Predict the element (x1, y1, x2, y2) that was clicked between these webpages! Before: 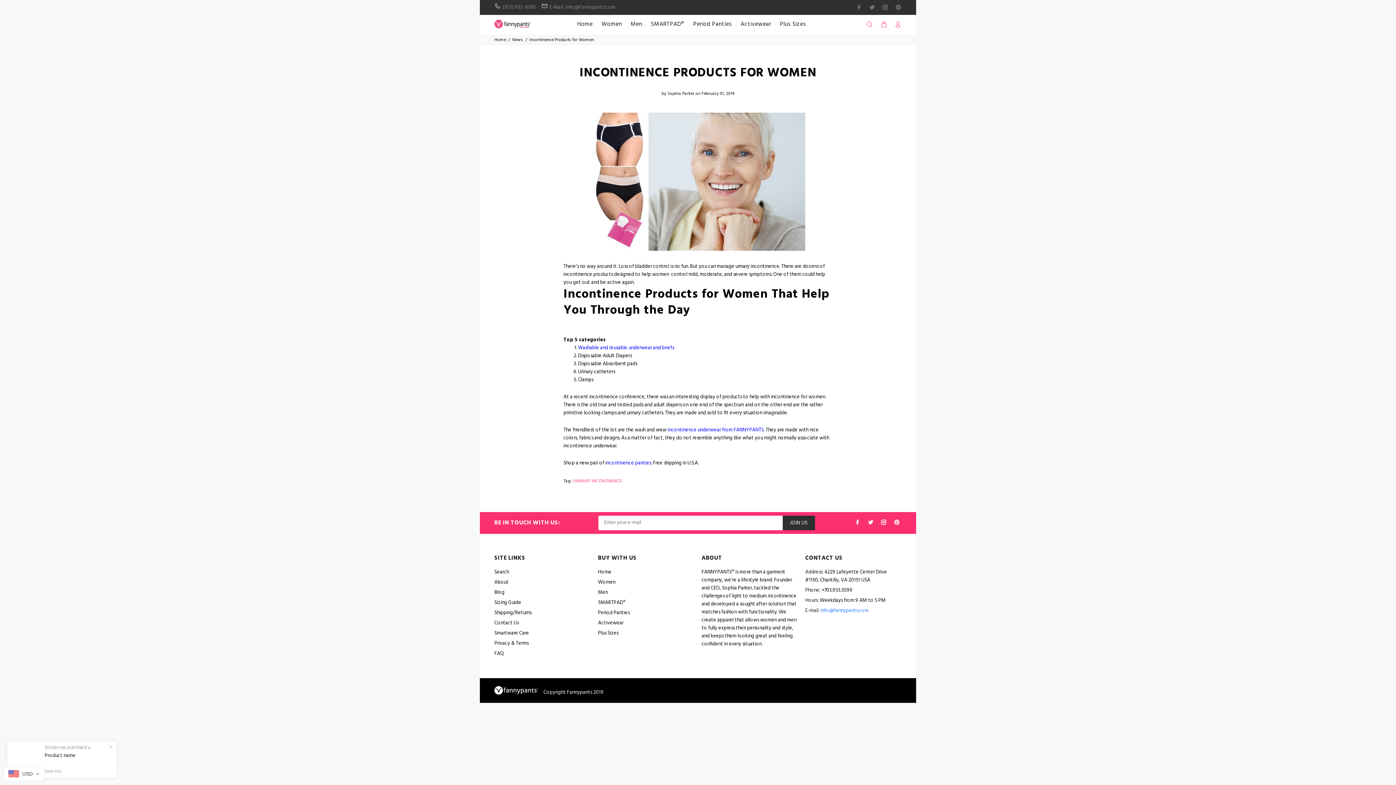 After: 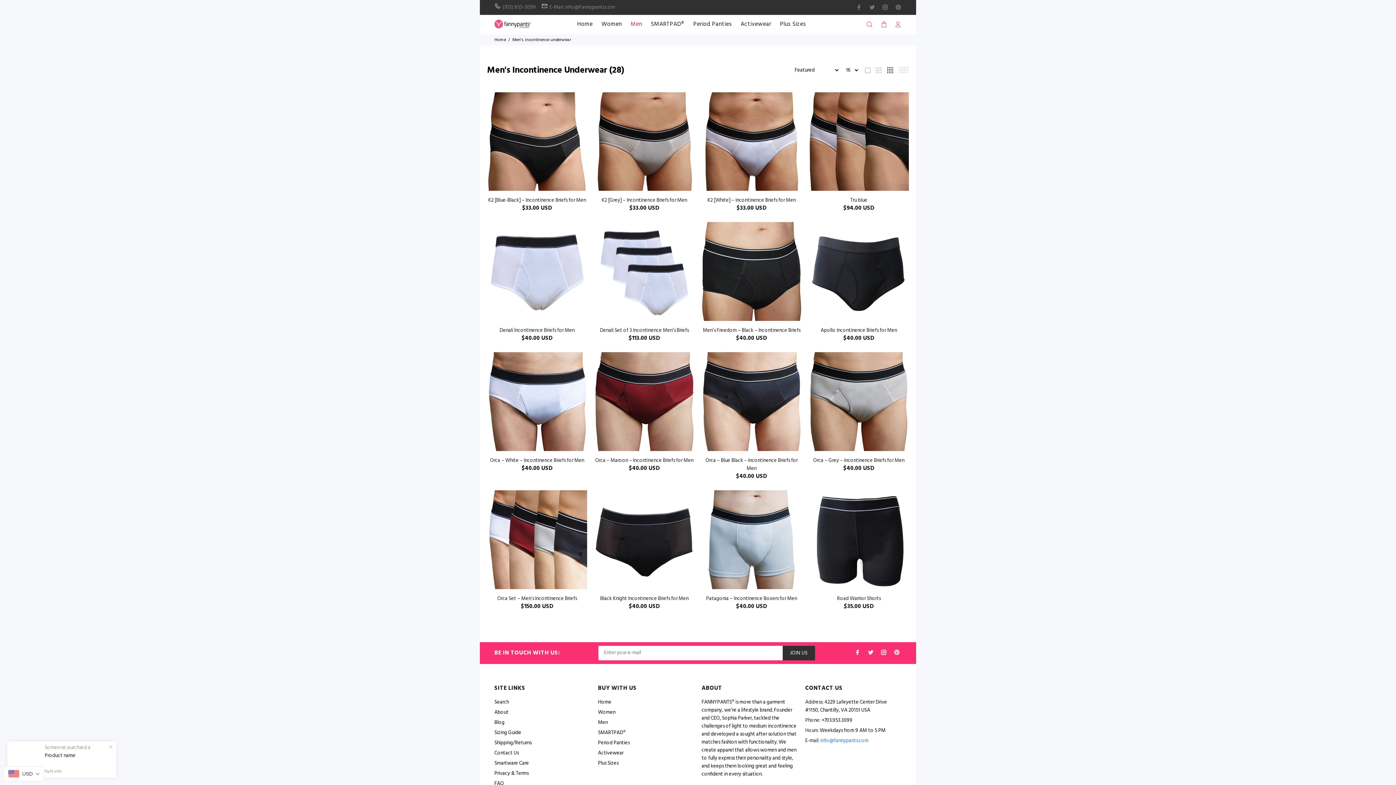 Action: label: Men bbox: (598, 587, 608, 598)